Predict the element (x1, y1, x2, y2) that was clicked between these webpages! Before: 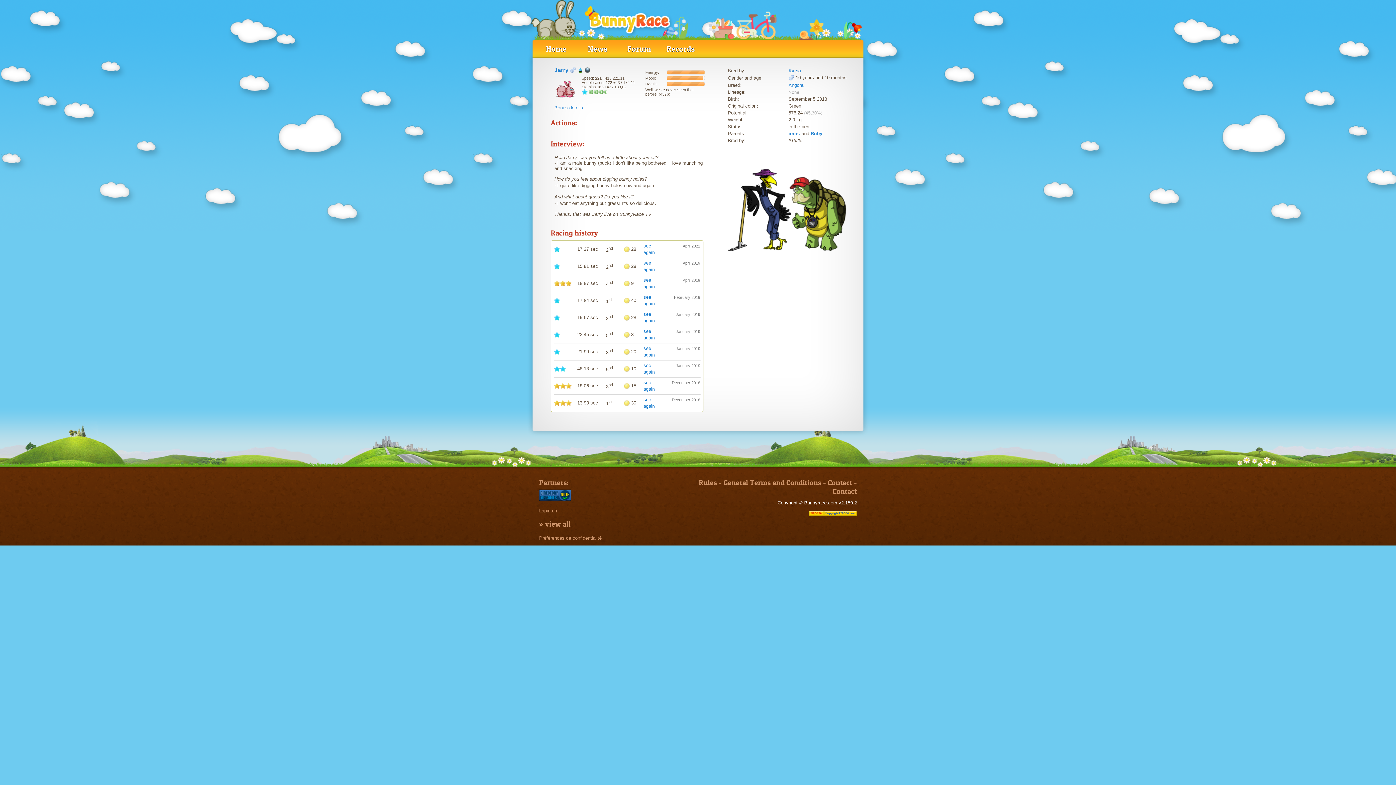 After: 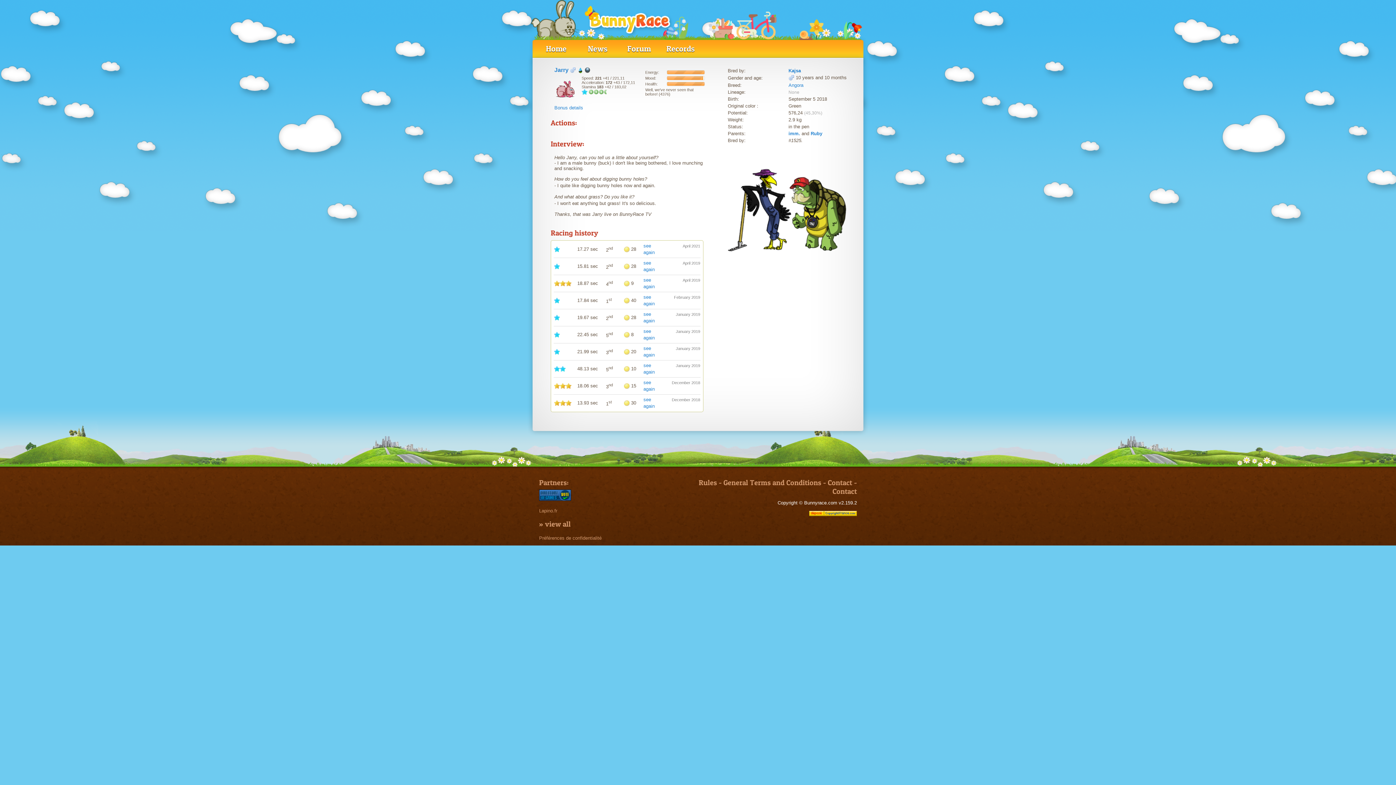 Action: bbox: (809, 512, 857, 517)